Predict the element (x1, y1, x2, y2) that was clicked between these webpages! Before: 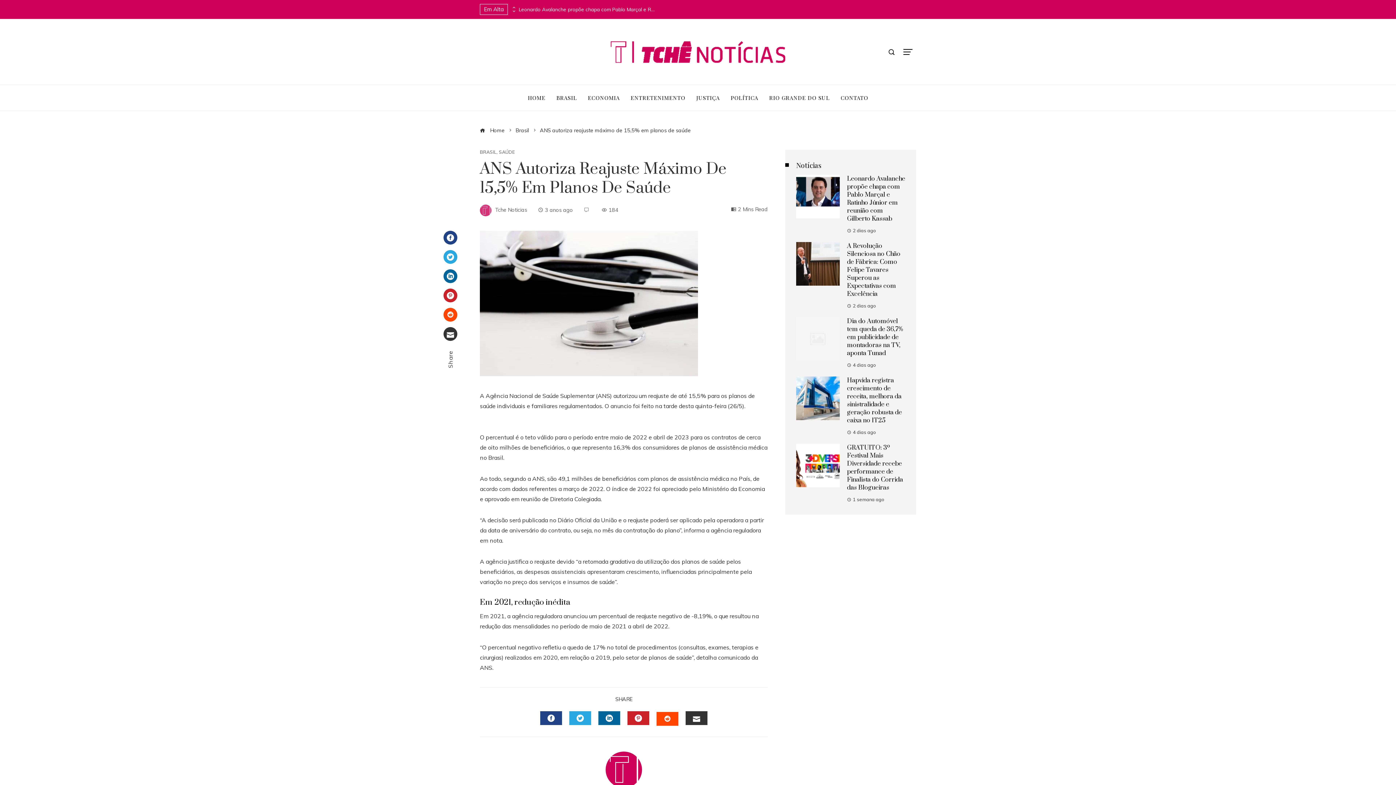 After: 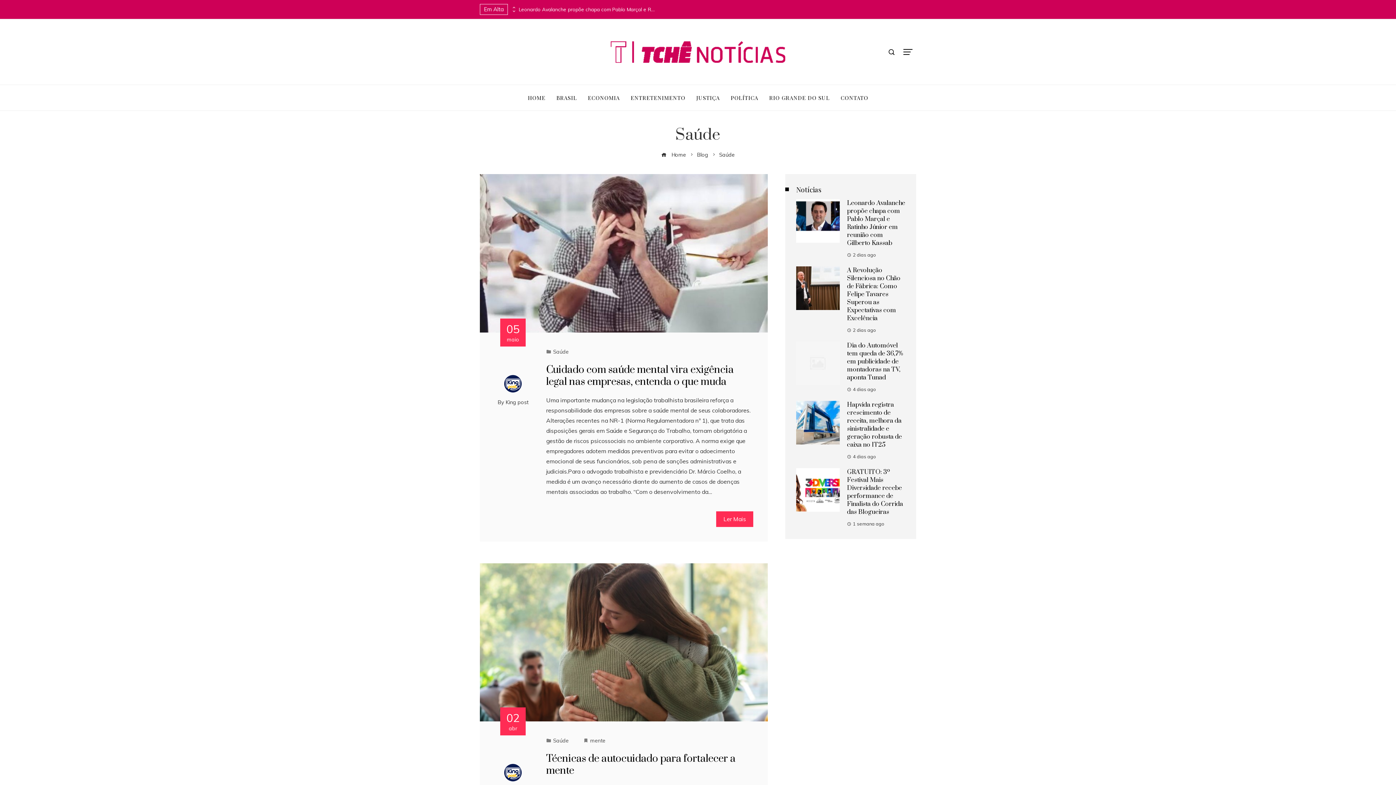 Action: bbox: (498, 149, 514, 154) label: SAÚDE